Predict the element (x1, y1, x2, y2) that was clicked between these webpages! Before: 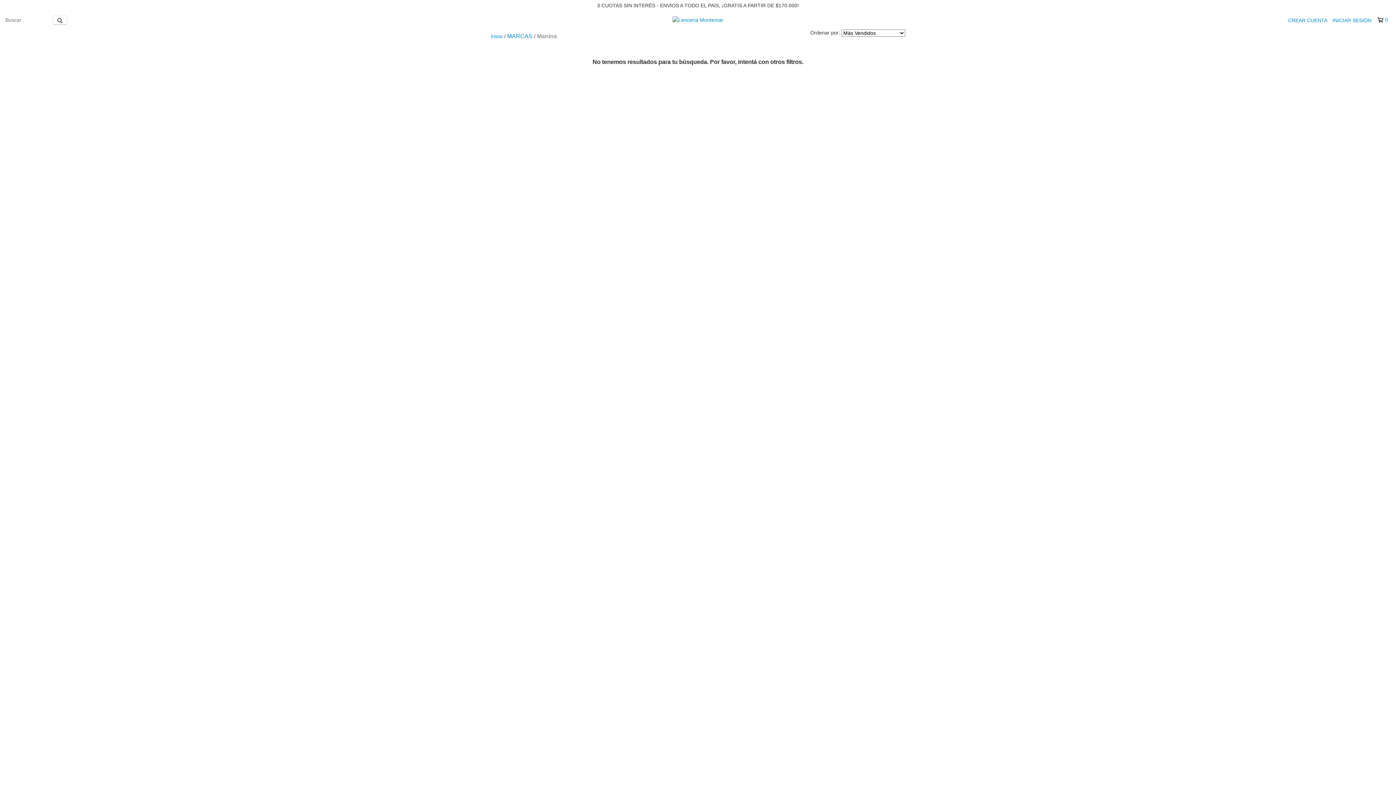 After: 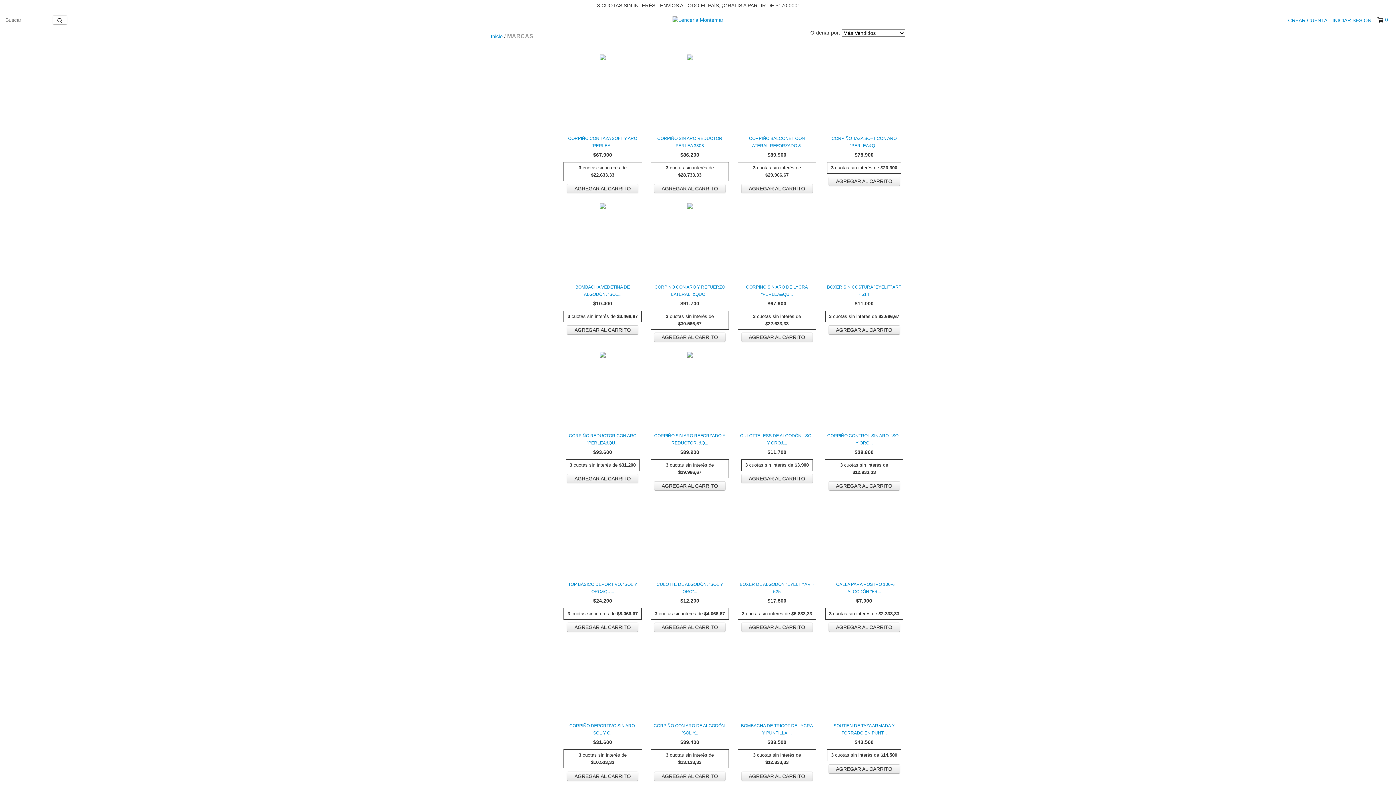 Action: label: MARCAS bbox: (507, 32, 532, 40)